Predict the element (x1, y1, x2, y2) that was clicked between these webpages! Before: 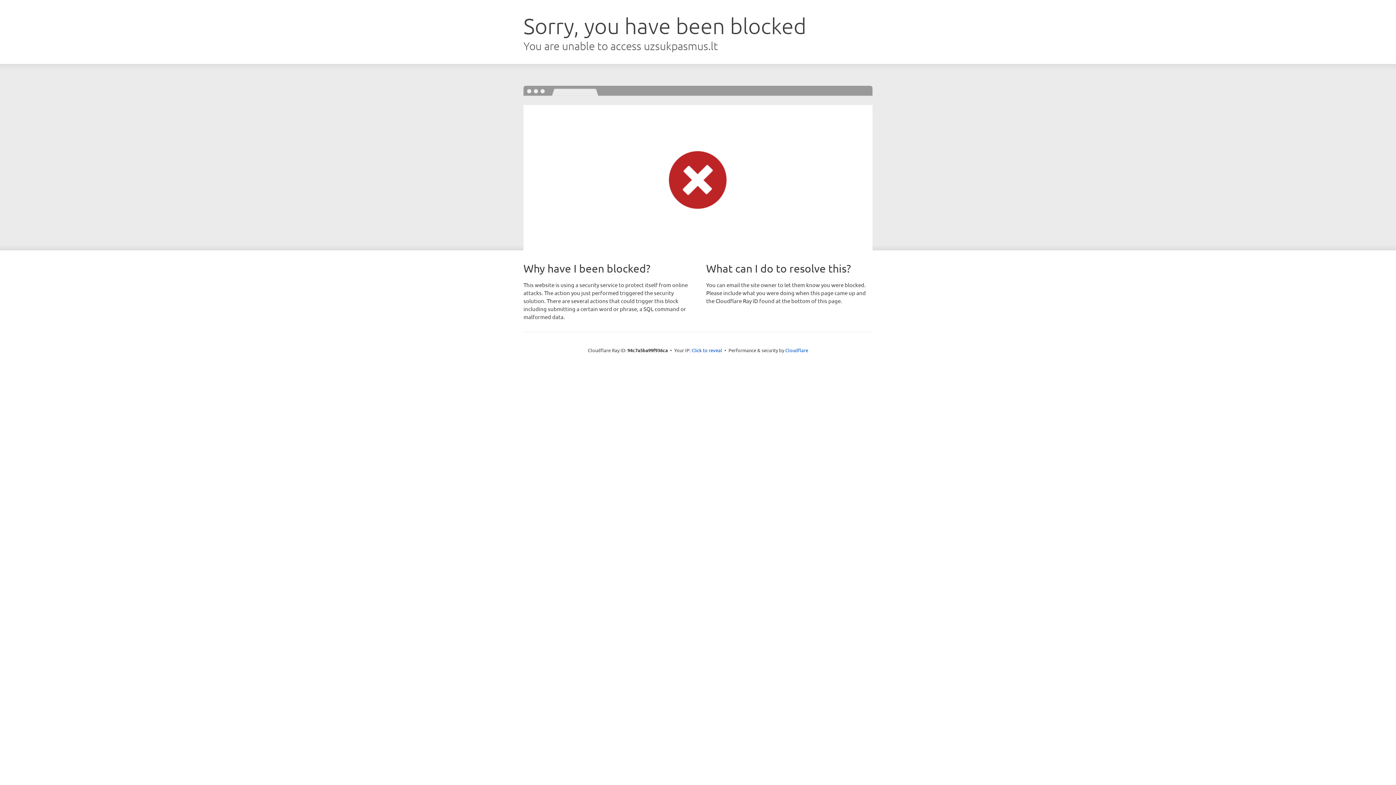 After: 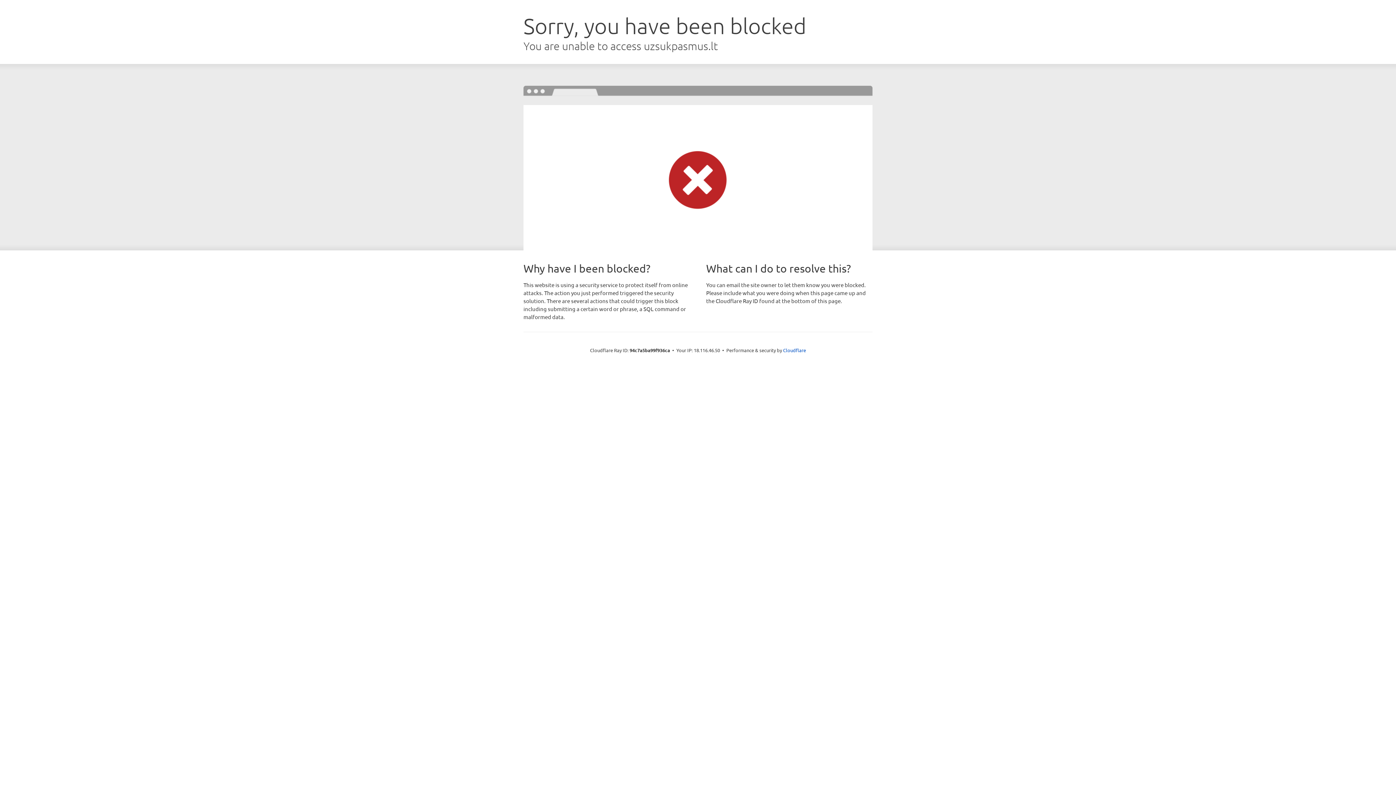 Action: bbox: (691, 346, 722, 353) label: Click to reveal